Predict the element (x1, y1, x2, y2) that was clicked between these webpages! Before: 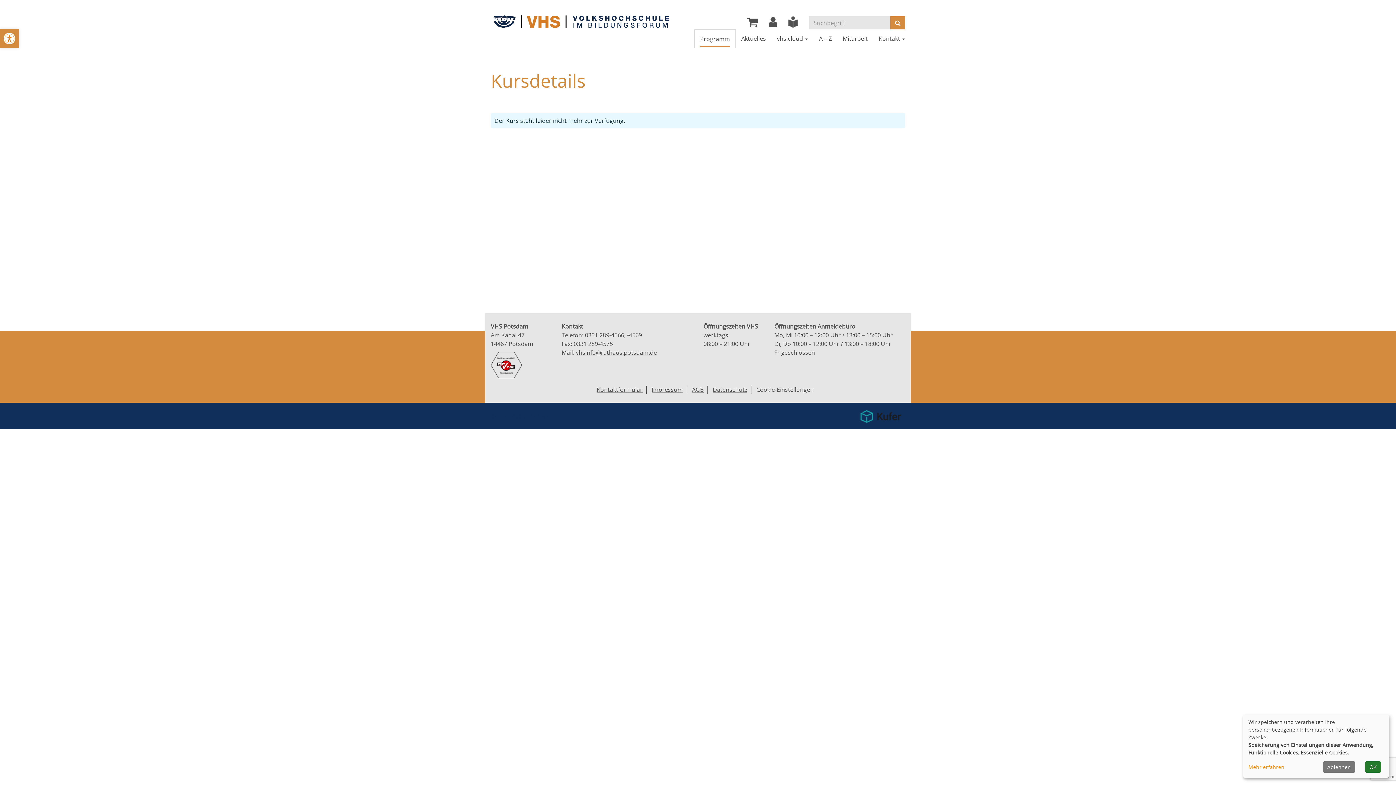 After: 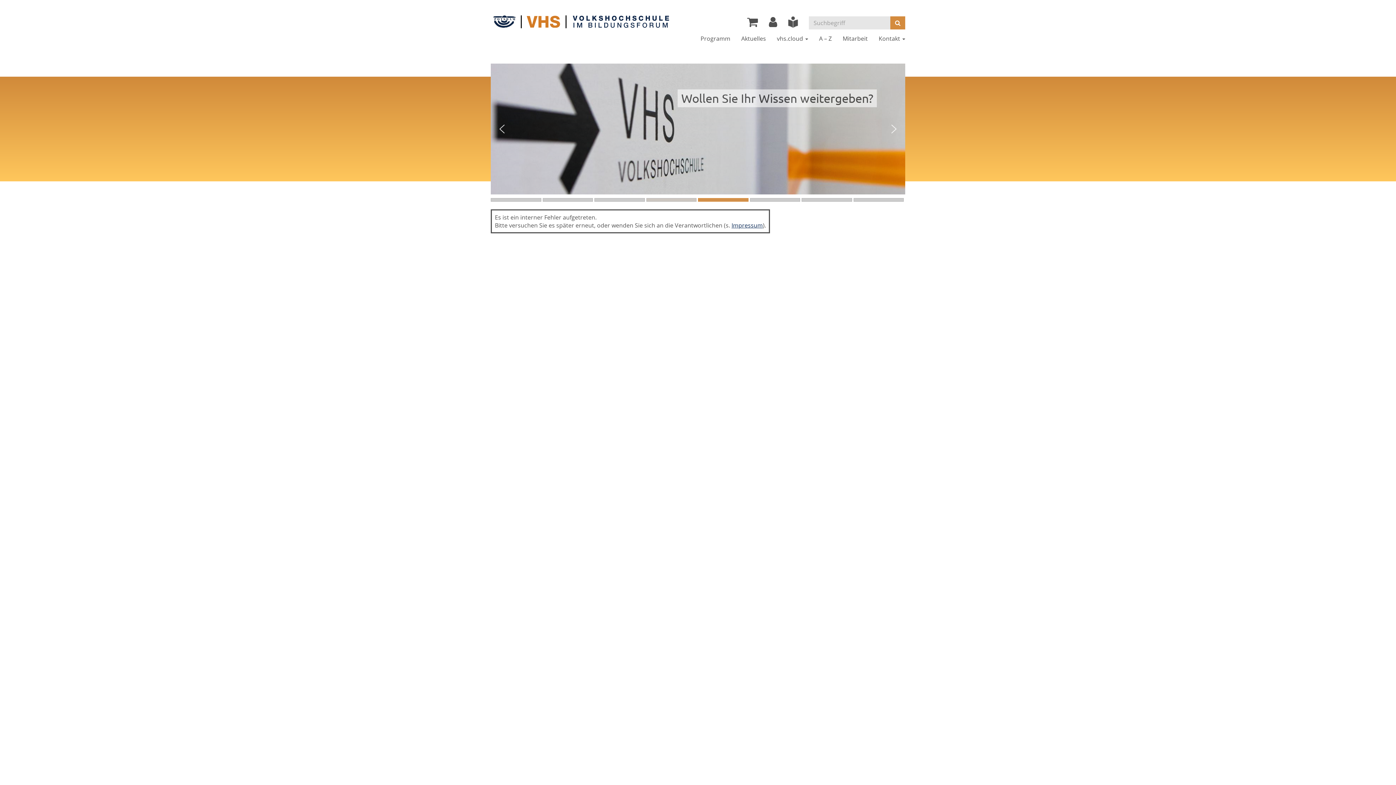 Action: bbox: (490, 14, 672, 28)